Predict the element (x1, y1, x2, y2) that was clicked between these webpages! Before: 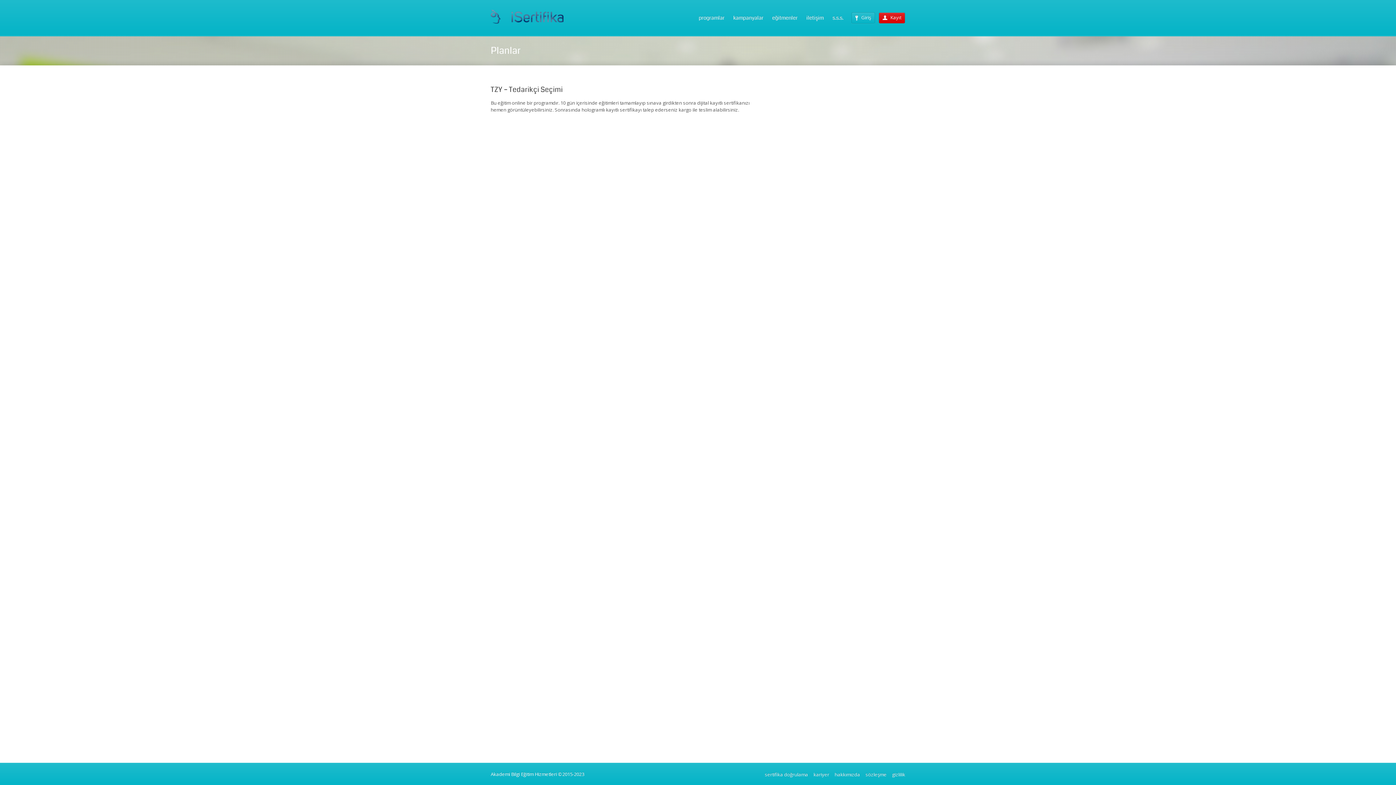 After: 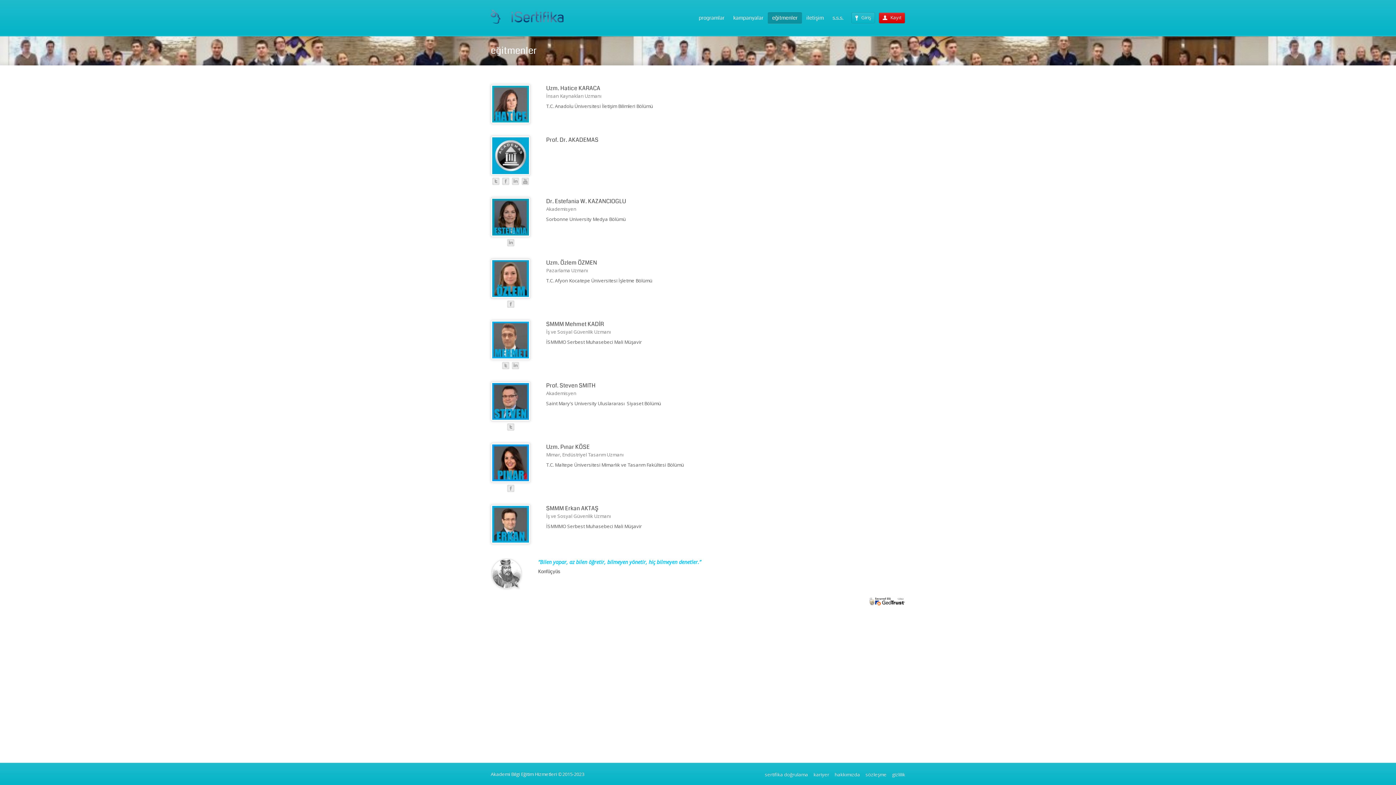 Action: bbox: (768, 12, 802, 23) label: eğitmenler